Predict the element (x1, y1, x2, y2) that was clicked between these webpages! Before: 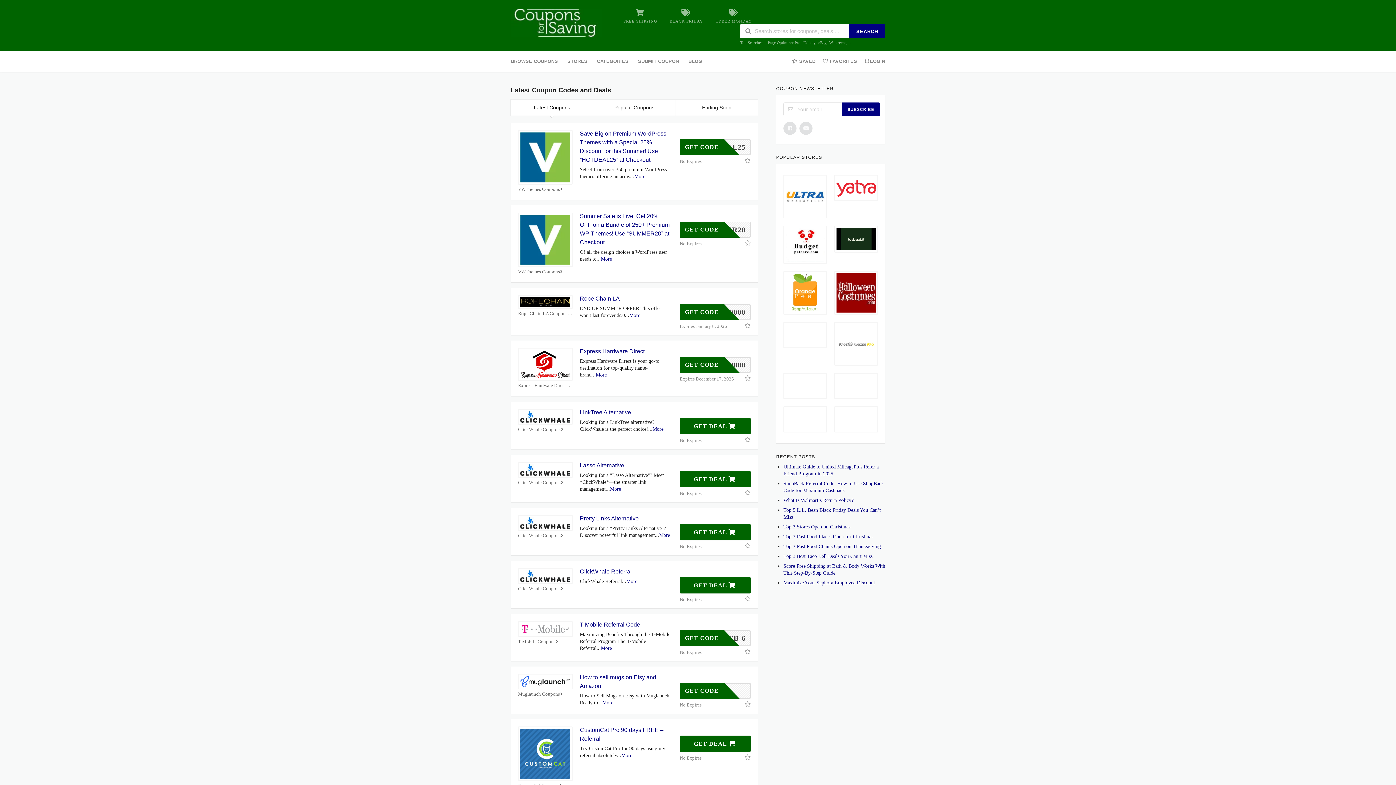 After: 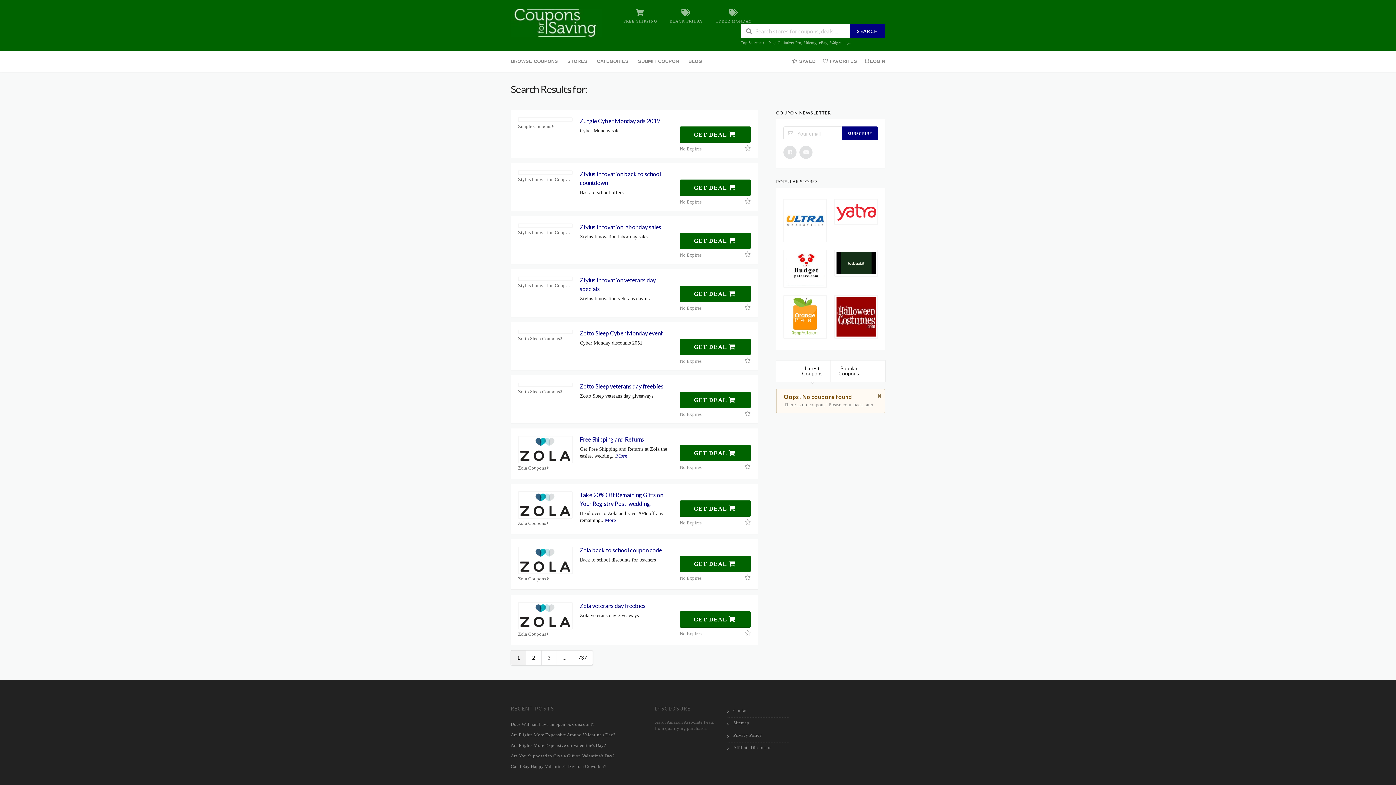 Action: bbox: (849, 24, 885, 38) label: SEARCH